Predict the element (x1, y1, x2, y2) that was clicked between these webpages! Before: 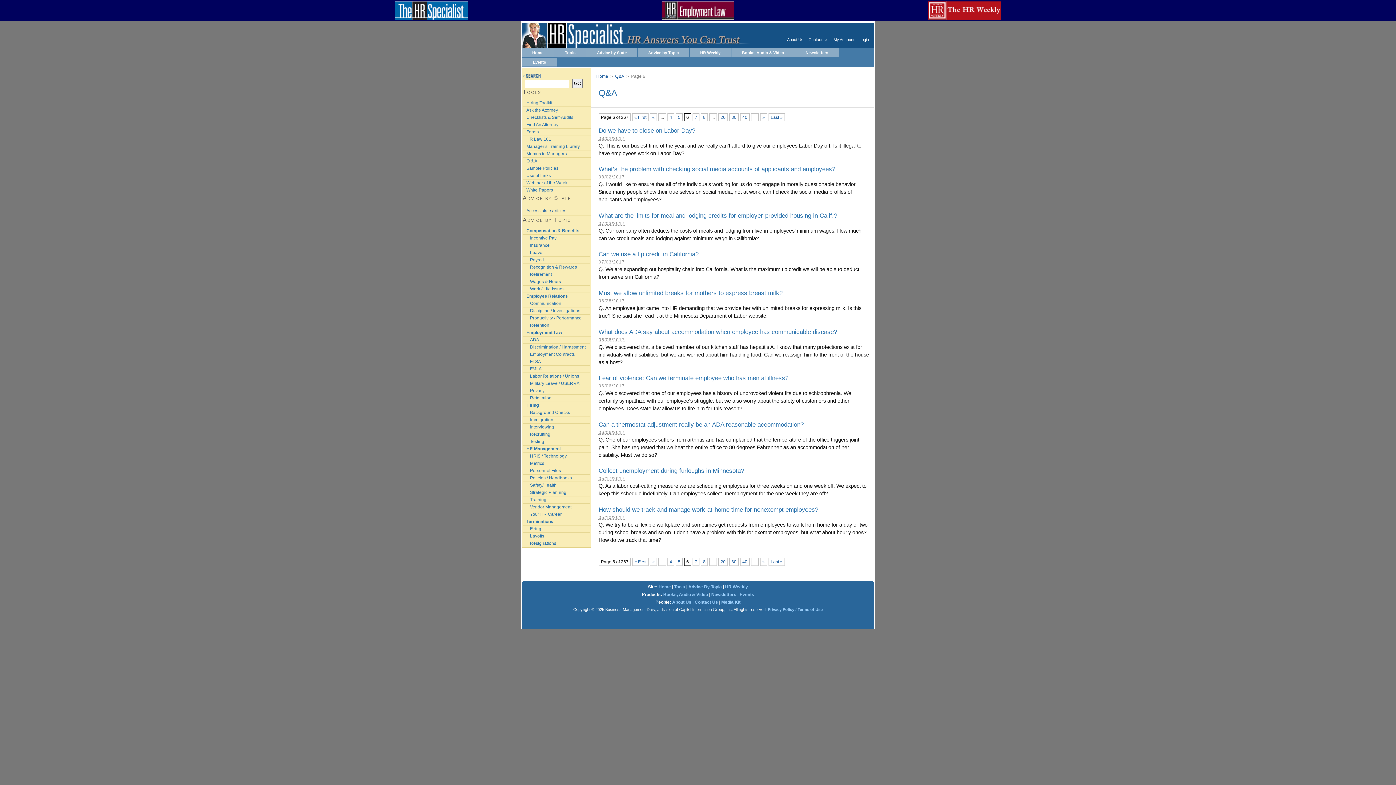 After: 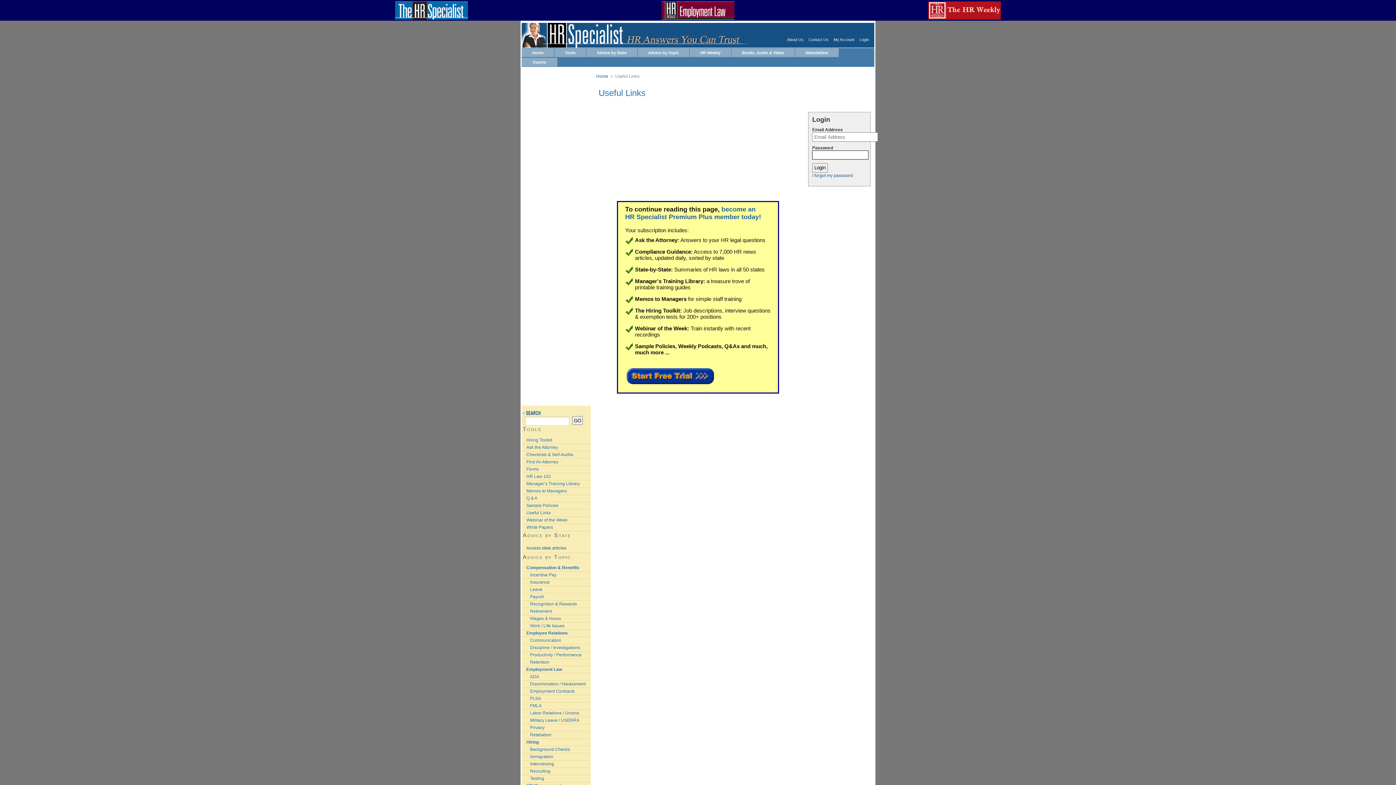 Action: bbox: (526, 173, 590, 178) label: Useful Links